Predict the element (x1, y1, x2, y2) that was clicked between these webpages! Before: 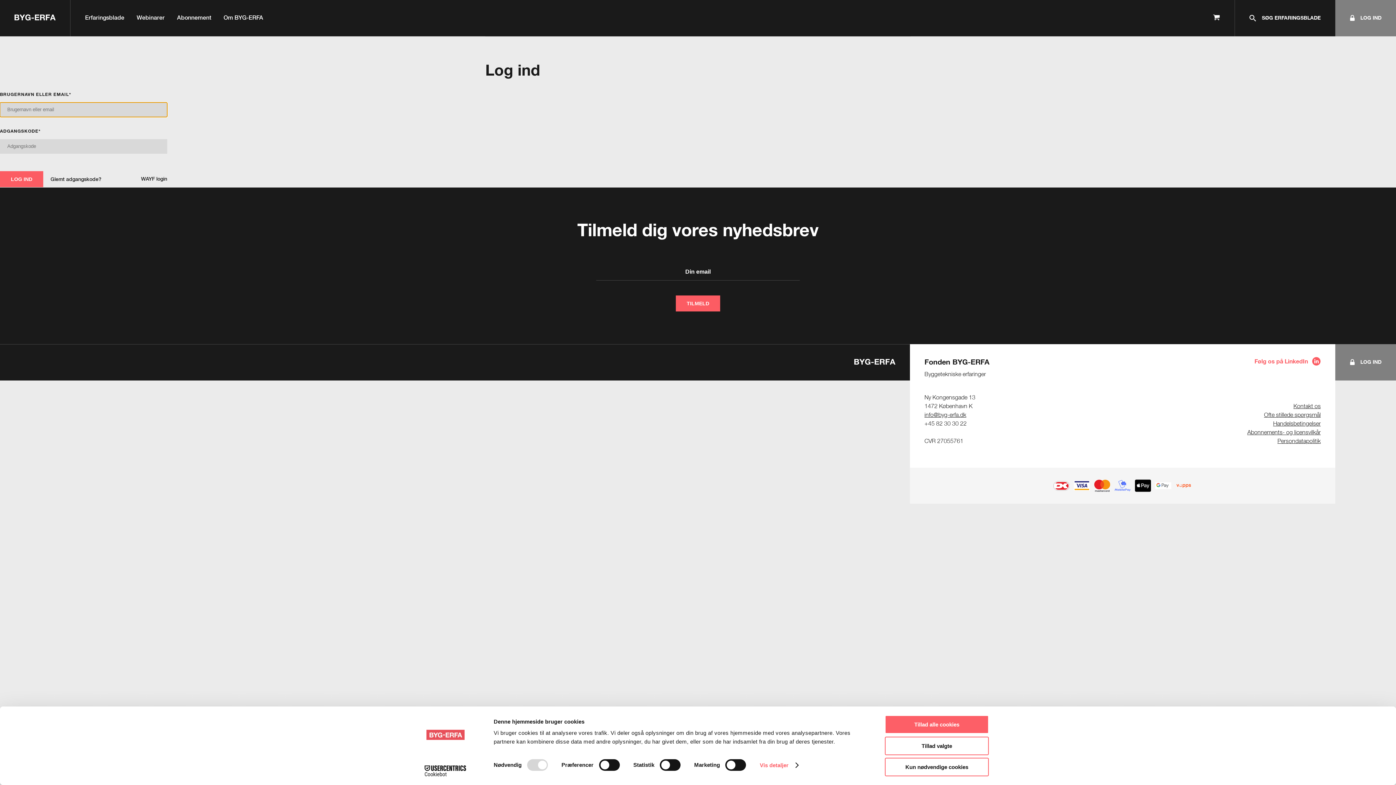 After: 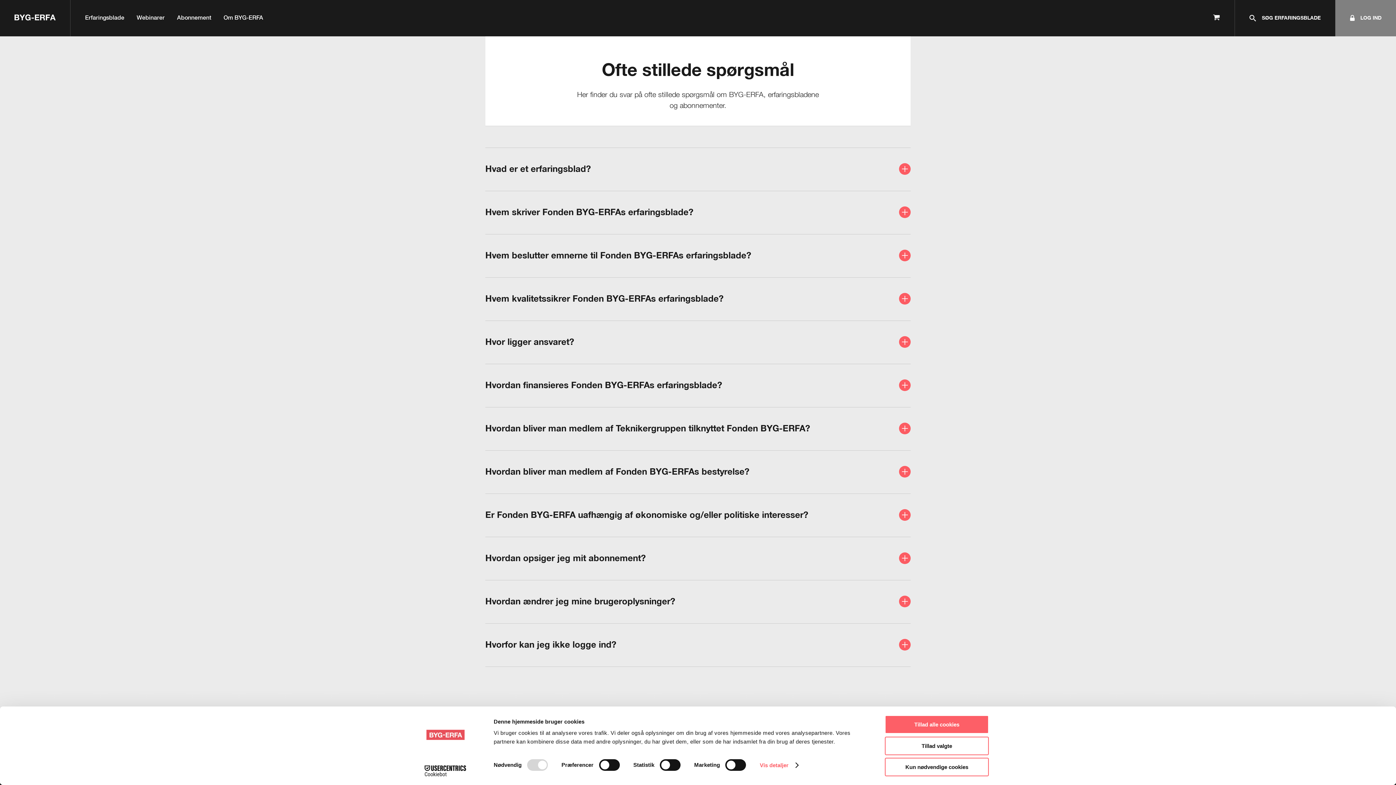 Action: label: Ofte stillede spørgsmål bbox: (1264, 412, 1321, 418)